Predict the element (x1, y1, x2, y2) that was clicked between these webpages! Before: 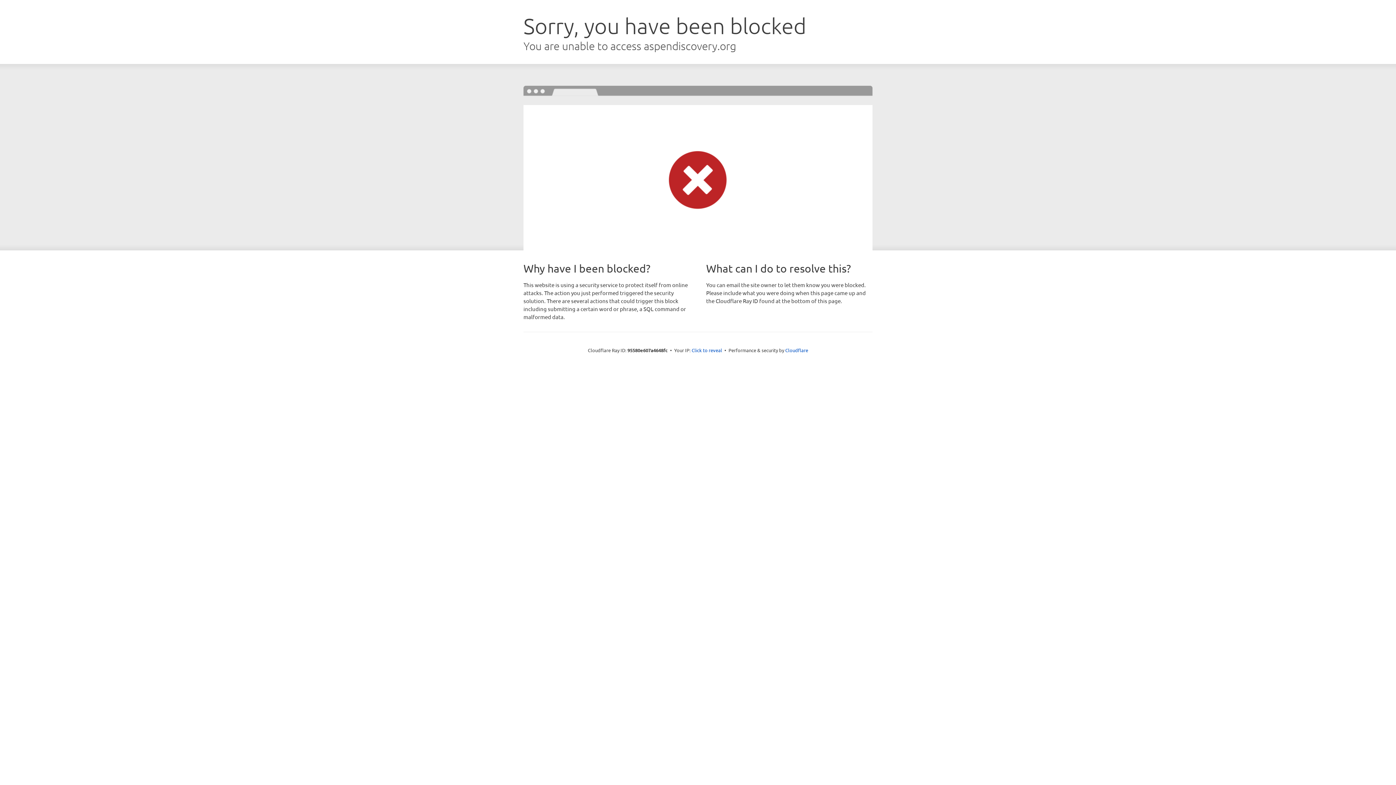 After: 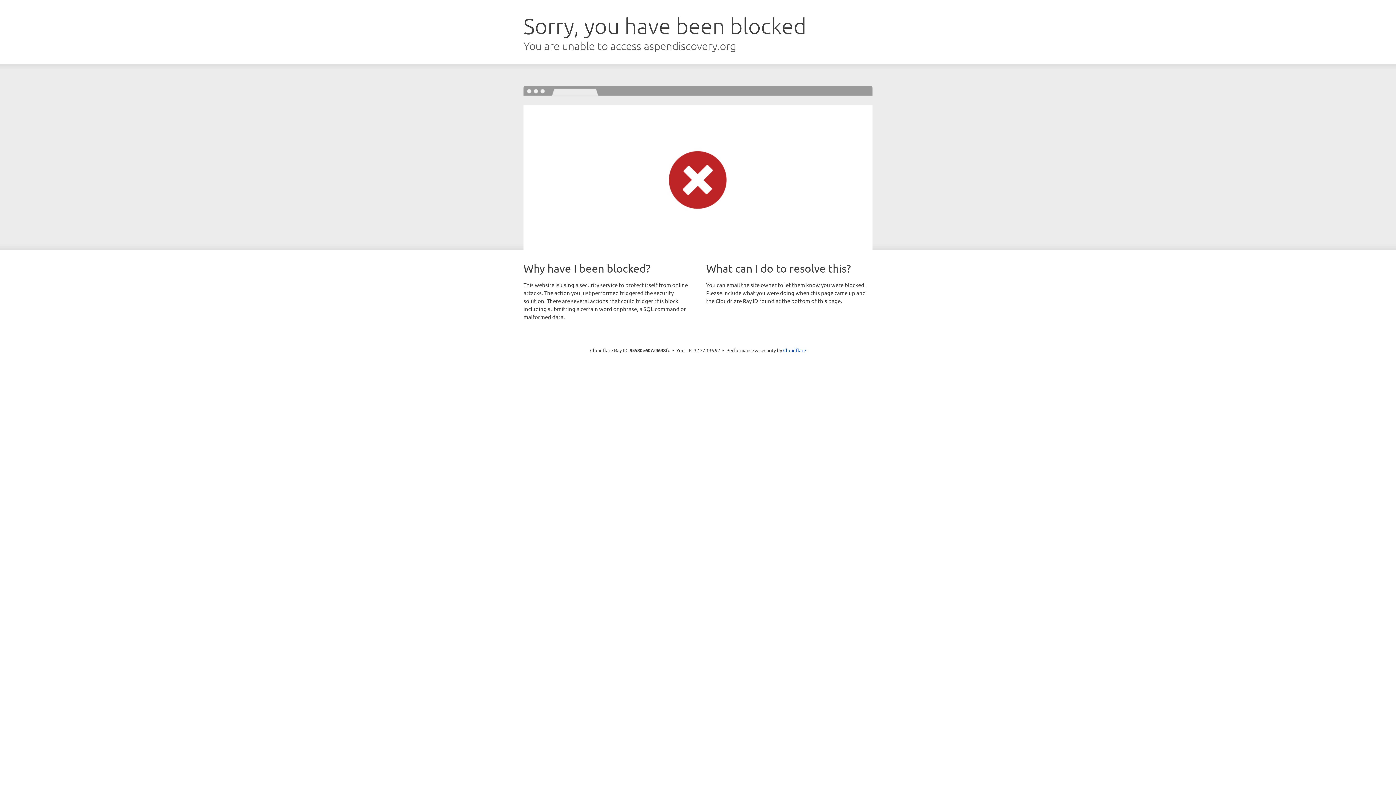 Action: label: Click to reveal bbox: (691, 346, 722, 353)